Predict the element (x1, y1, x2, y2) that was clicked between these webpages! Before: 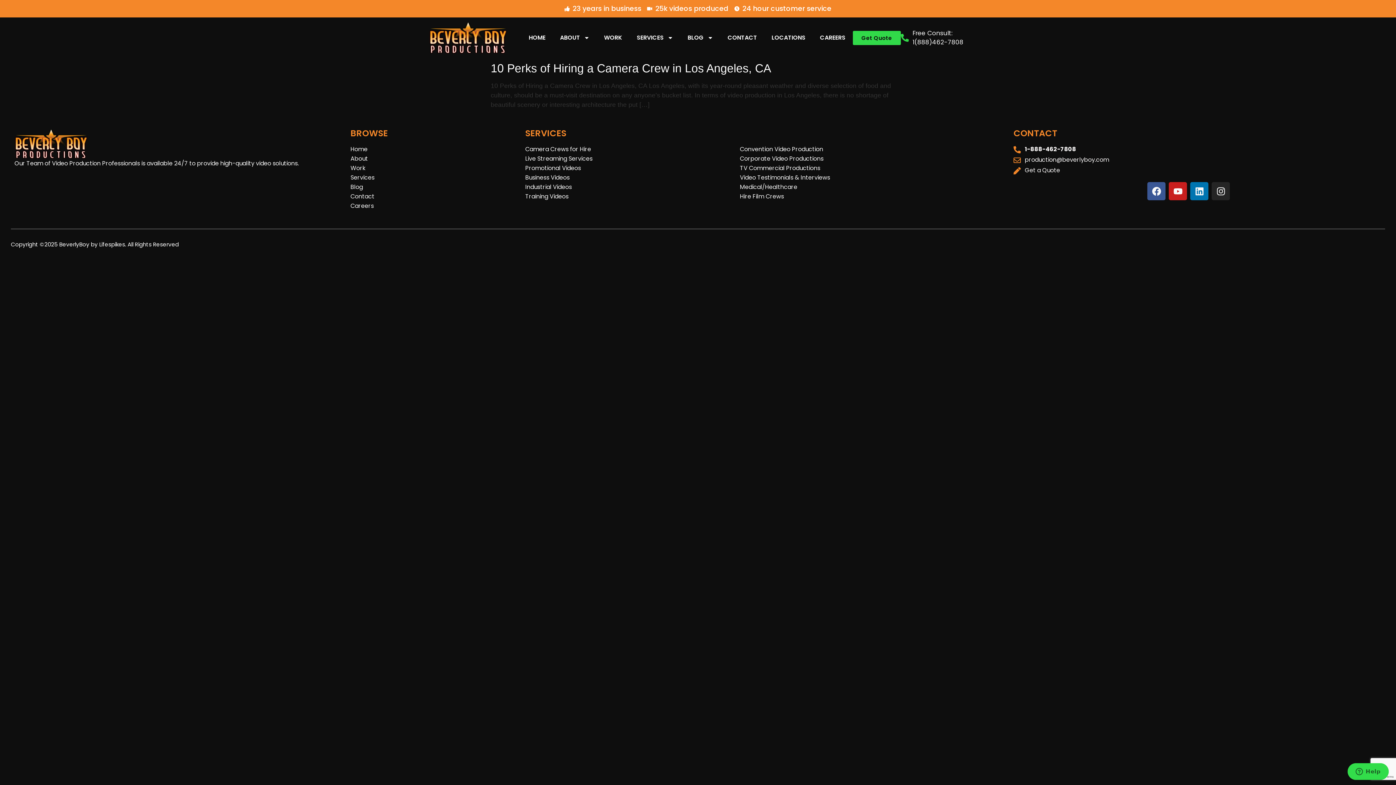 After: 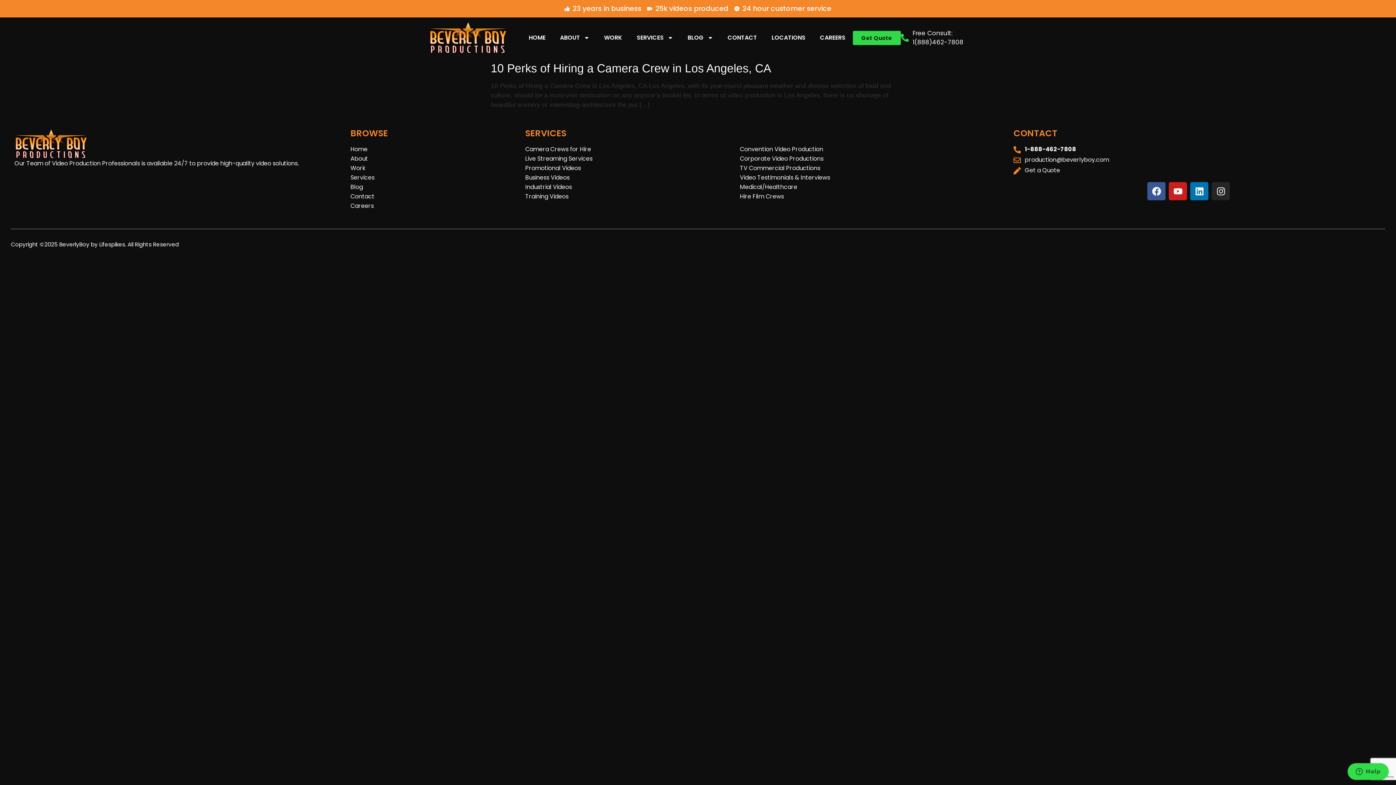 Action: label: Convention Video Production bbox: (740, 145, 995, 153)